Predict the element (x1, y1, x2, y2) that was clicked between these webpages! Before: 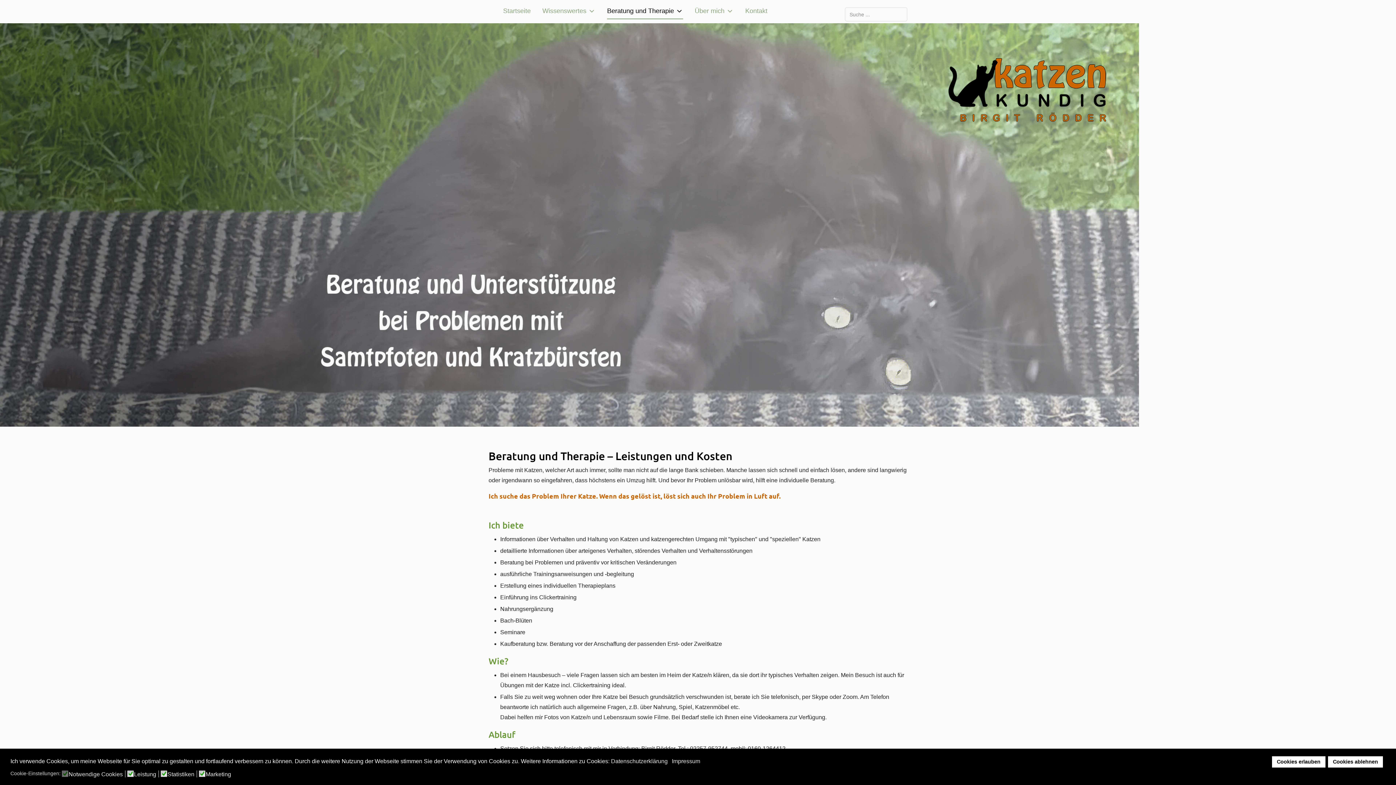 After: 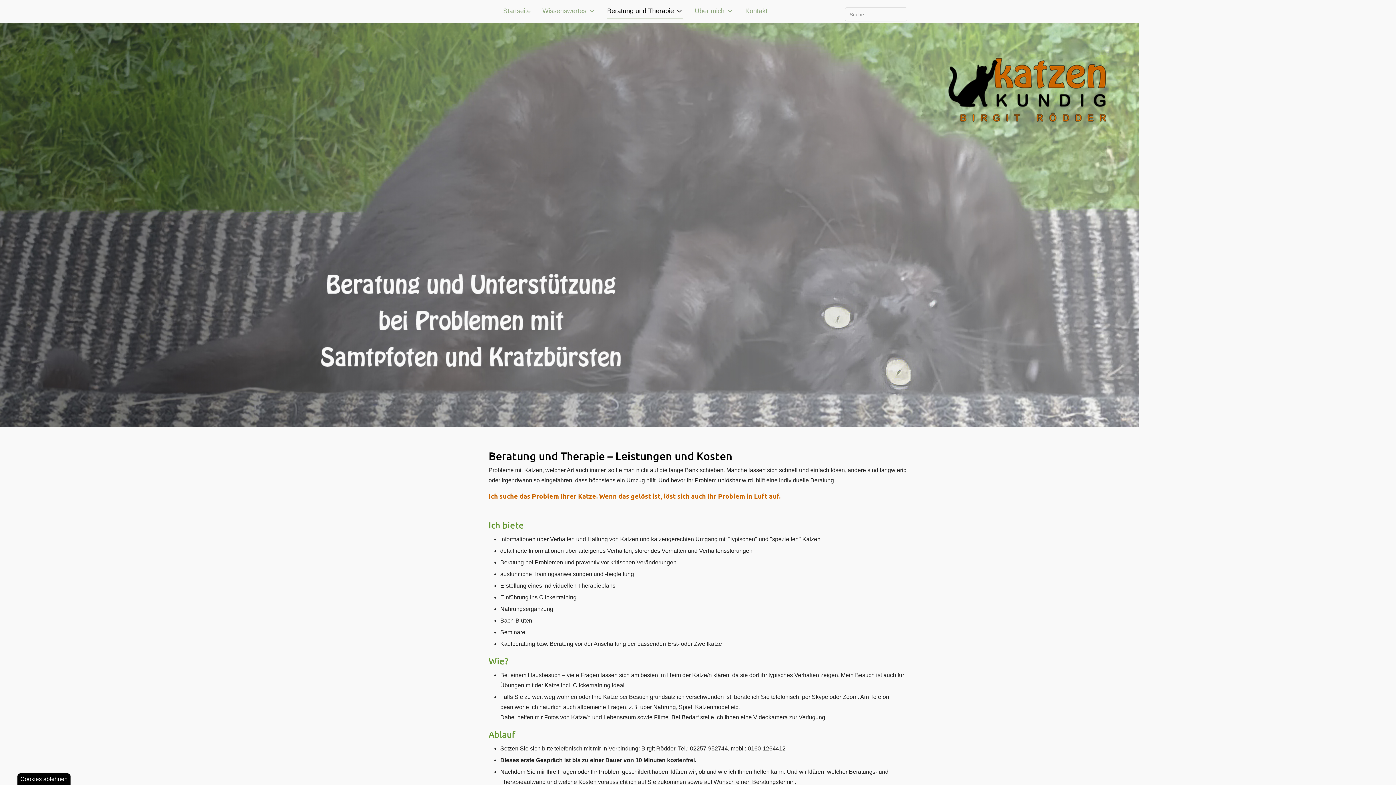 Action: bbox: (1272, 756, 1325, 768) label: Cookies erlauben